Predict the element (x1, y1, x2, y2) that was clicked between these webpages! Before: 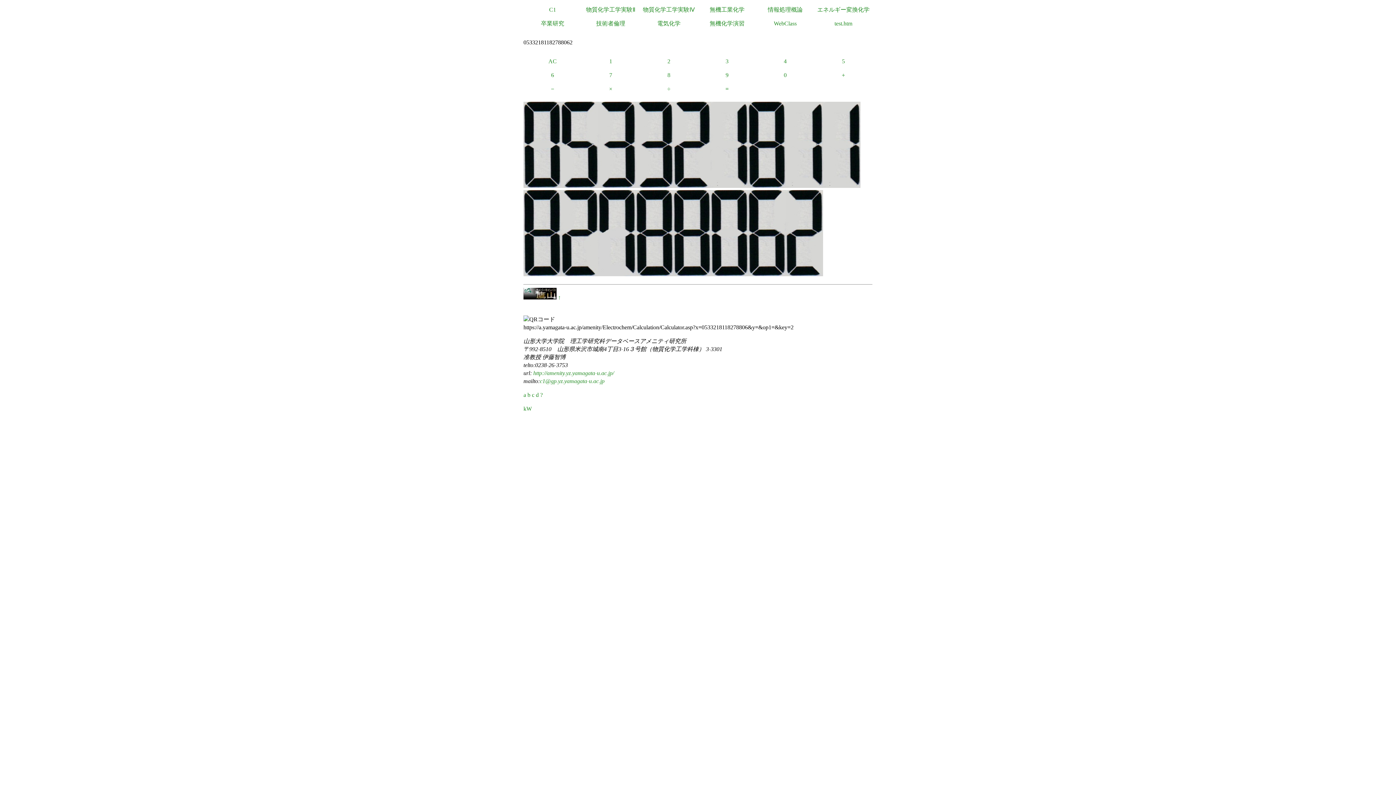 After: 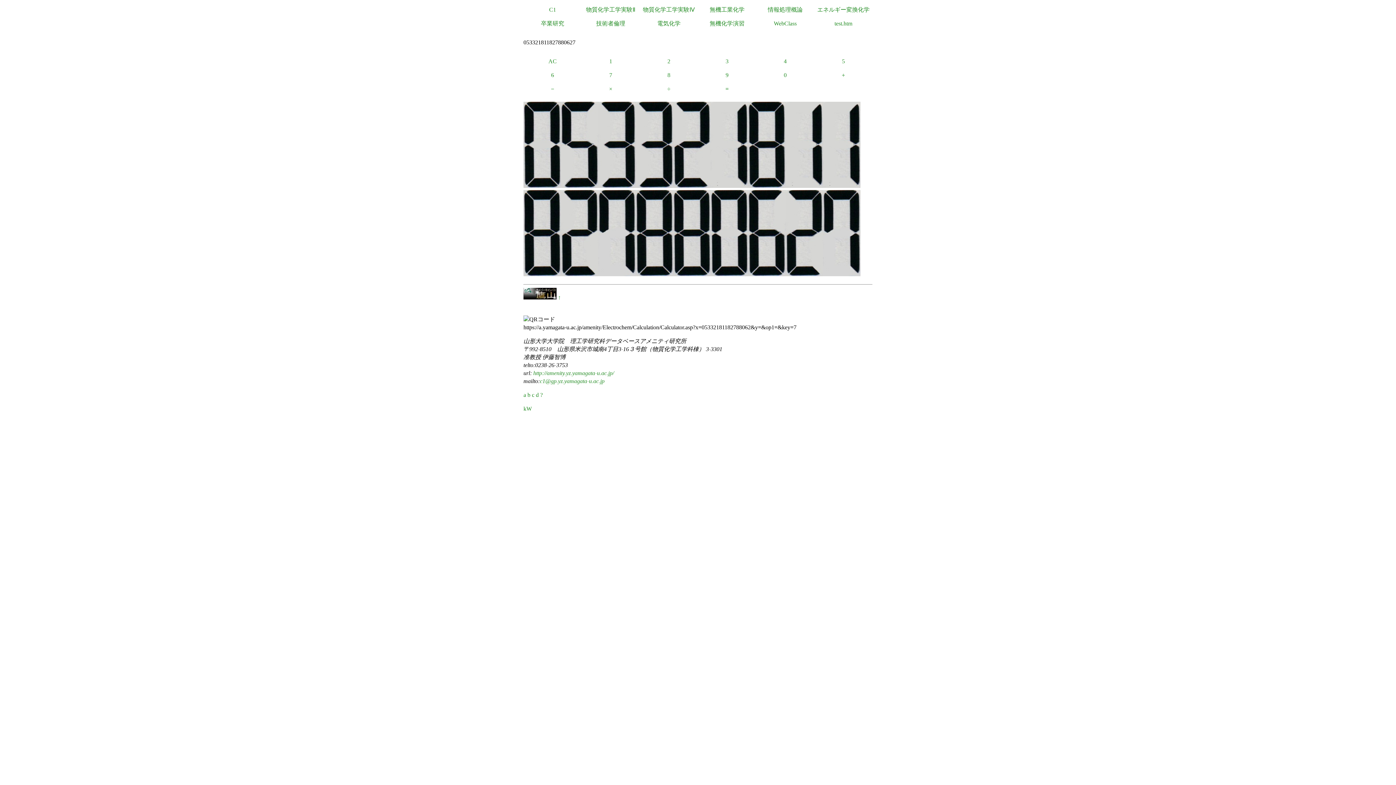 Action: bbox: (581, 68, 640, 82) label: 7